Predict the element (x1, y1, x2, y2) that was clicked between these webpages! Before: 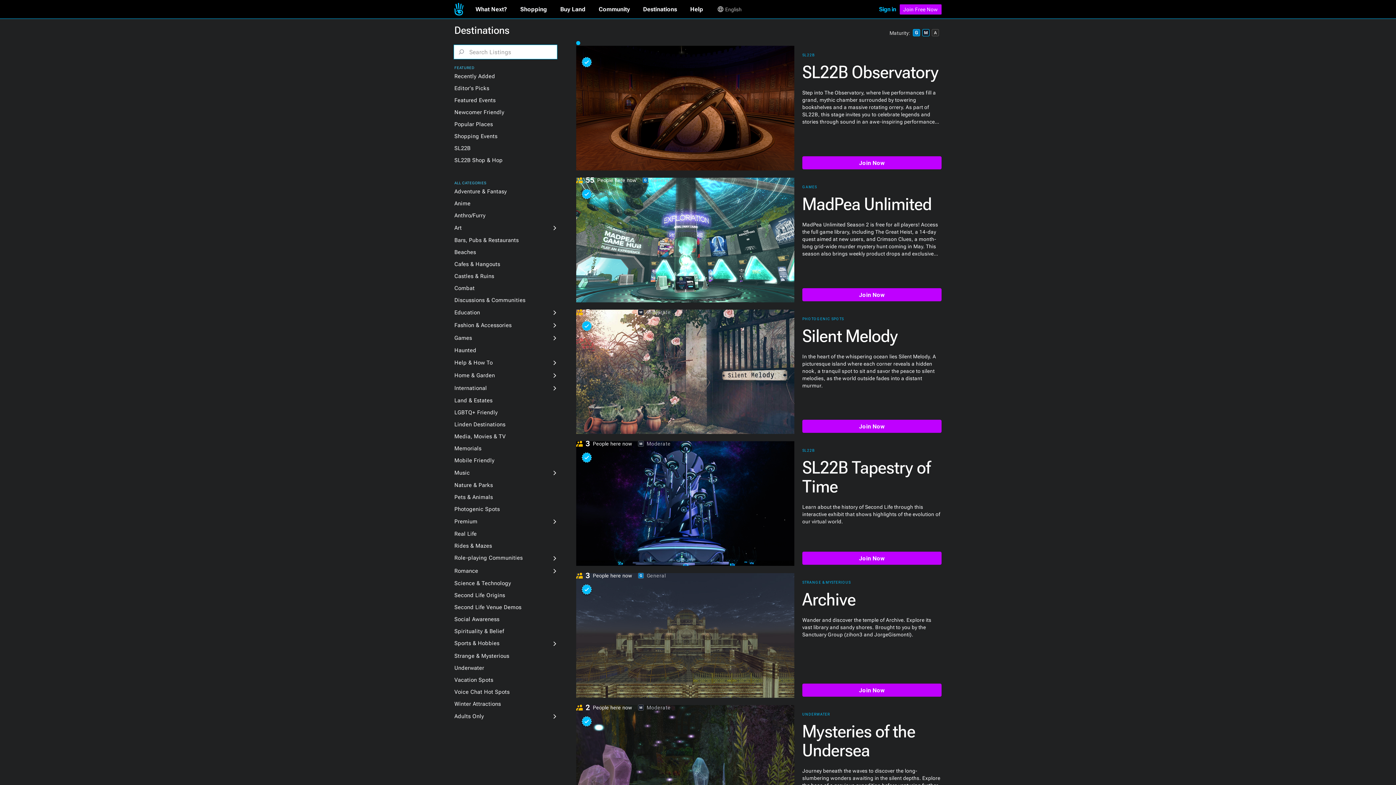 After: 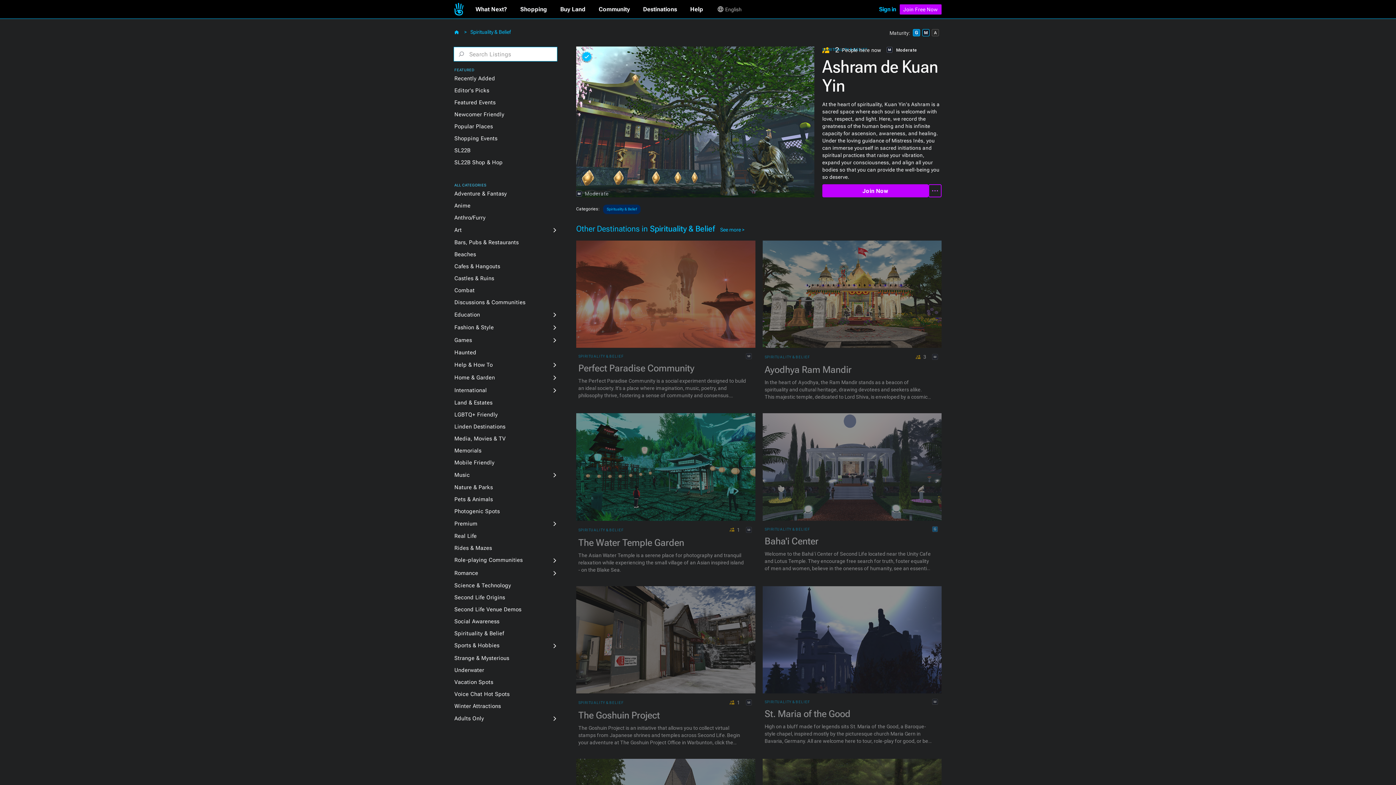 Action: bbox: (802, 737, 941, 819) label: Ashram de Kuan Yin

At the heart of spirituality, Kuan Yin's Ashram is a sacred space where each soul is welcomed with love, respect, and light. Here, we record the greatness of the human being and his infinite capacity for ascension, awareness, and healing. Under the loving guidance of Mistress Inês, you can immerse yourself in sacred initiations and spiritual practices that raise your vibration, expand your consciousness, and align all your bodies so that you can provide the well-being you so deserve.